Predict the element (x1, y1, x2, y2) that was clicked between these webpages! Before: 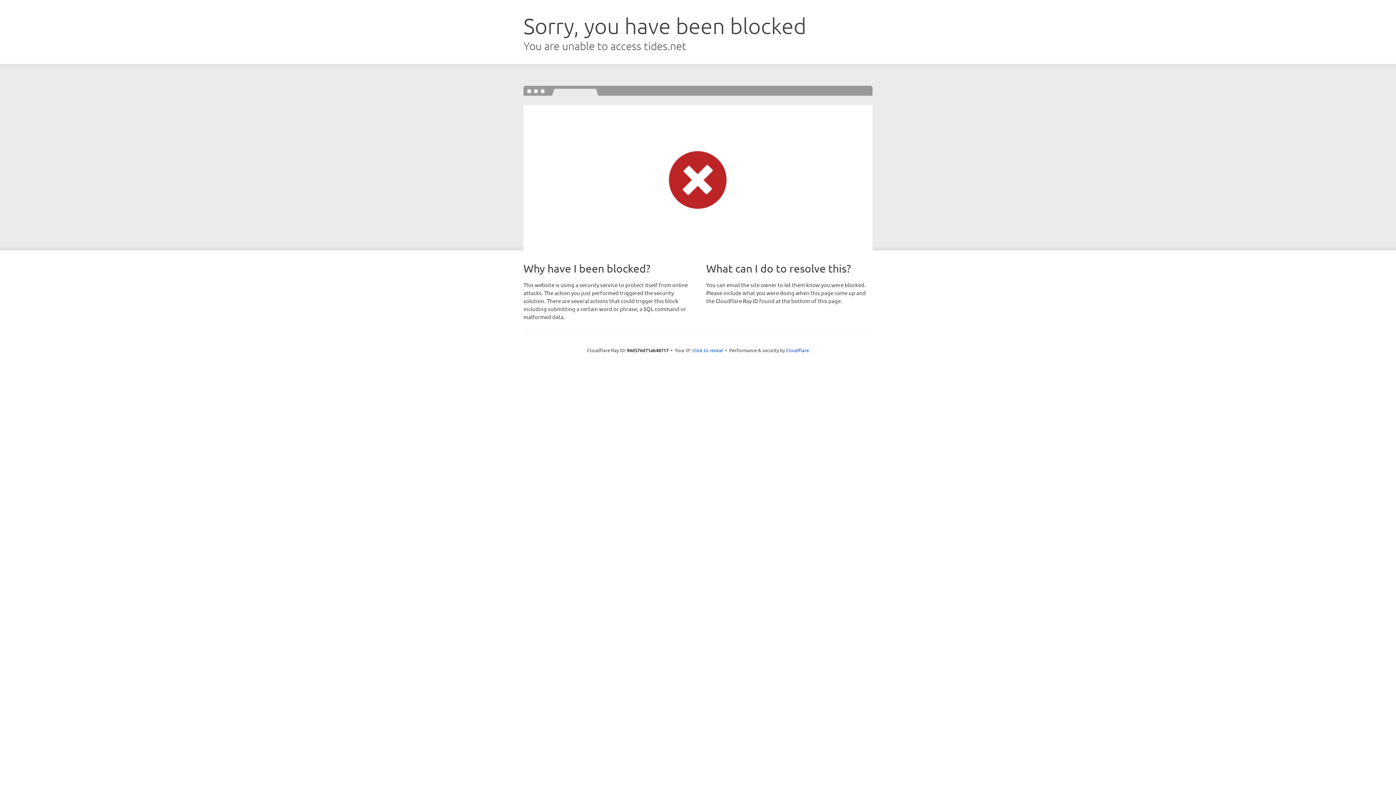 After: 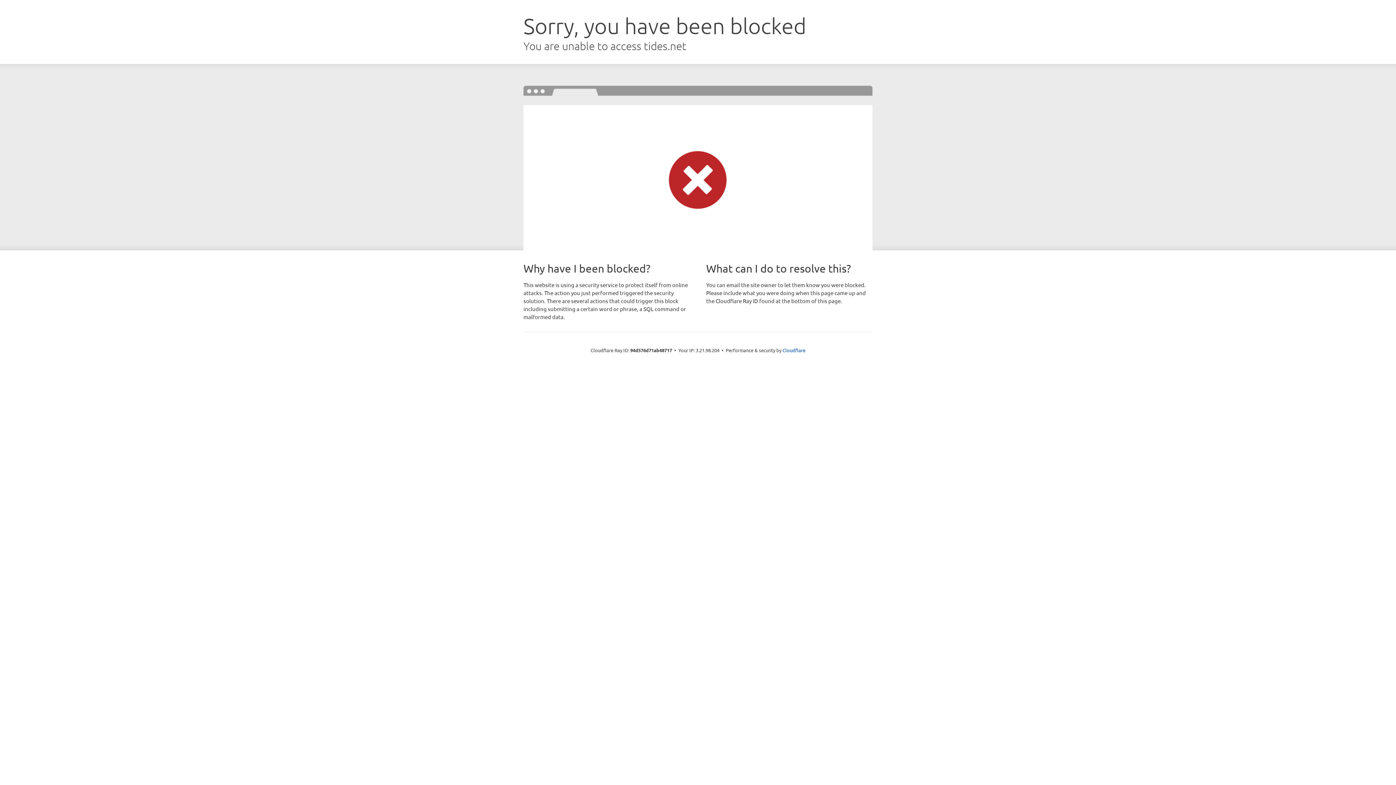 Action: bbox: (692, 346, 723, 353) label: Click to reveal